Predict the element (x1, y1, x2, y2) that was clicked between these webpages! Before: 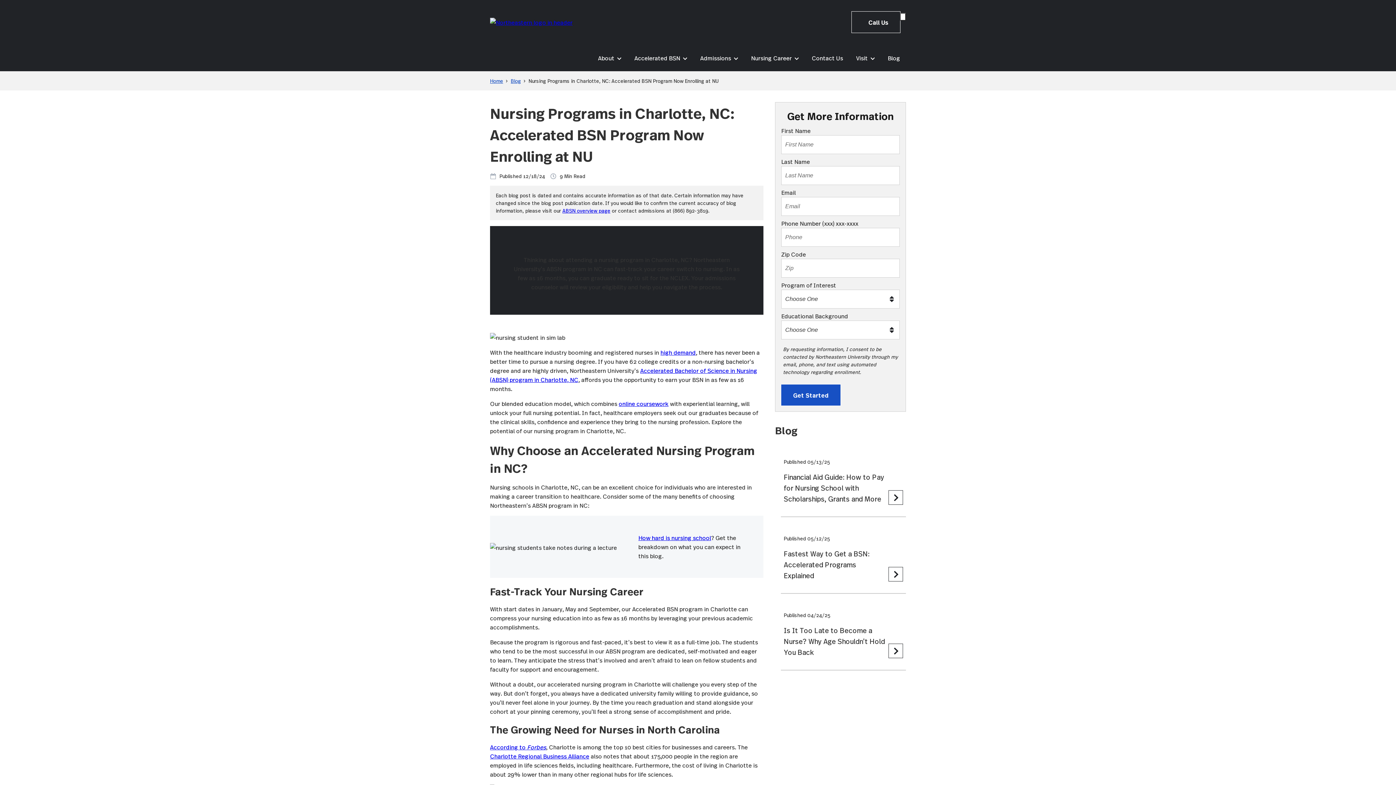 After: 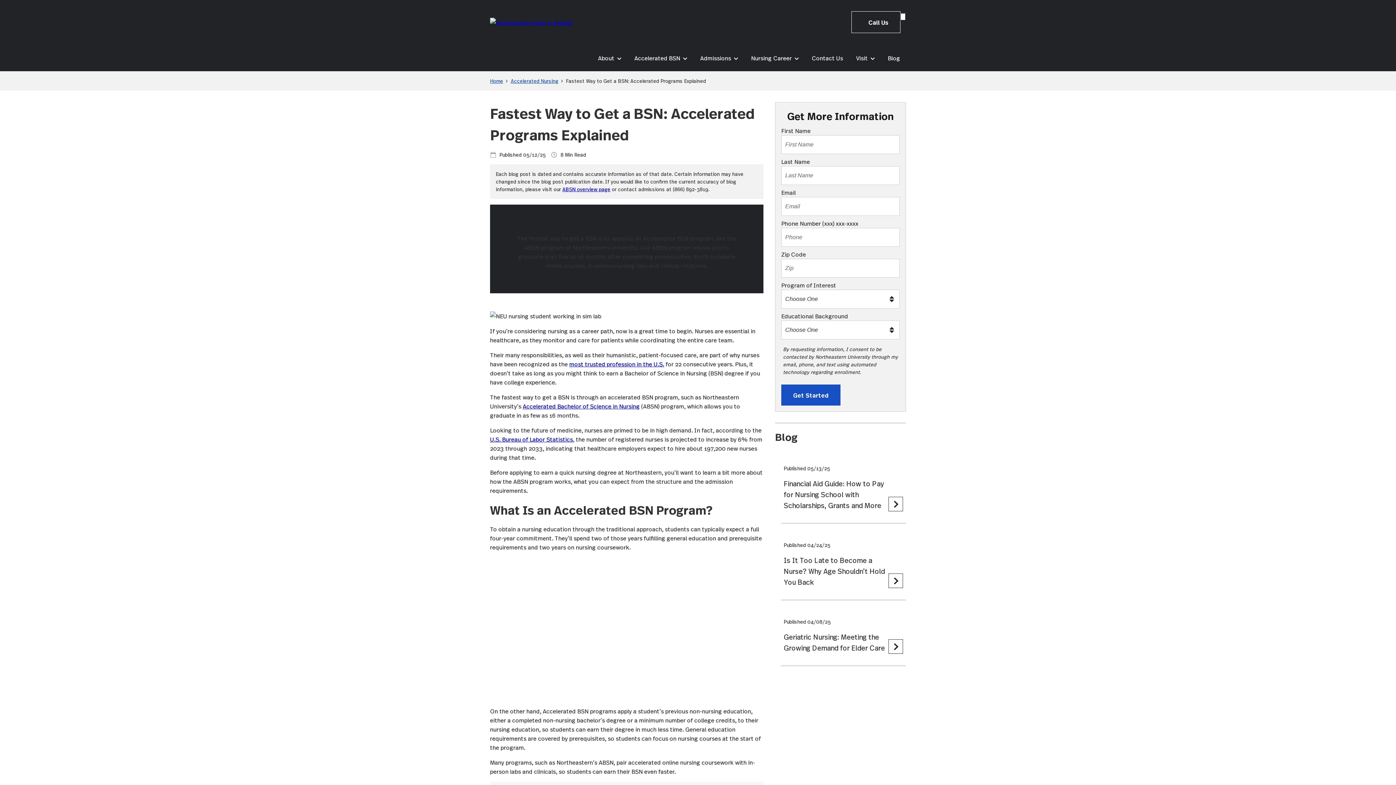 Action: label: Published 05/12/25

Fastest Way to Get a BSN: Accelerated Programs Explained bbox: (781, 520, 906, 590)